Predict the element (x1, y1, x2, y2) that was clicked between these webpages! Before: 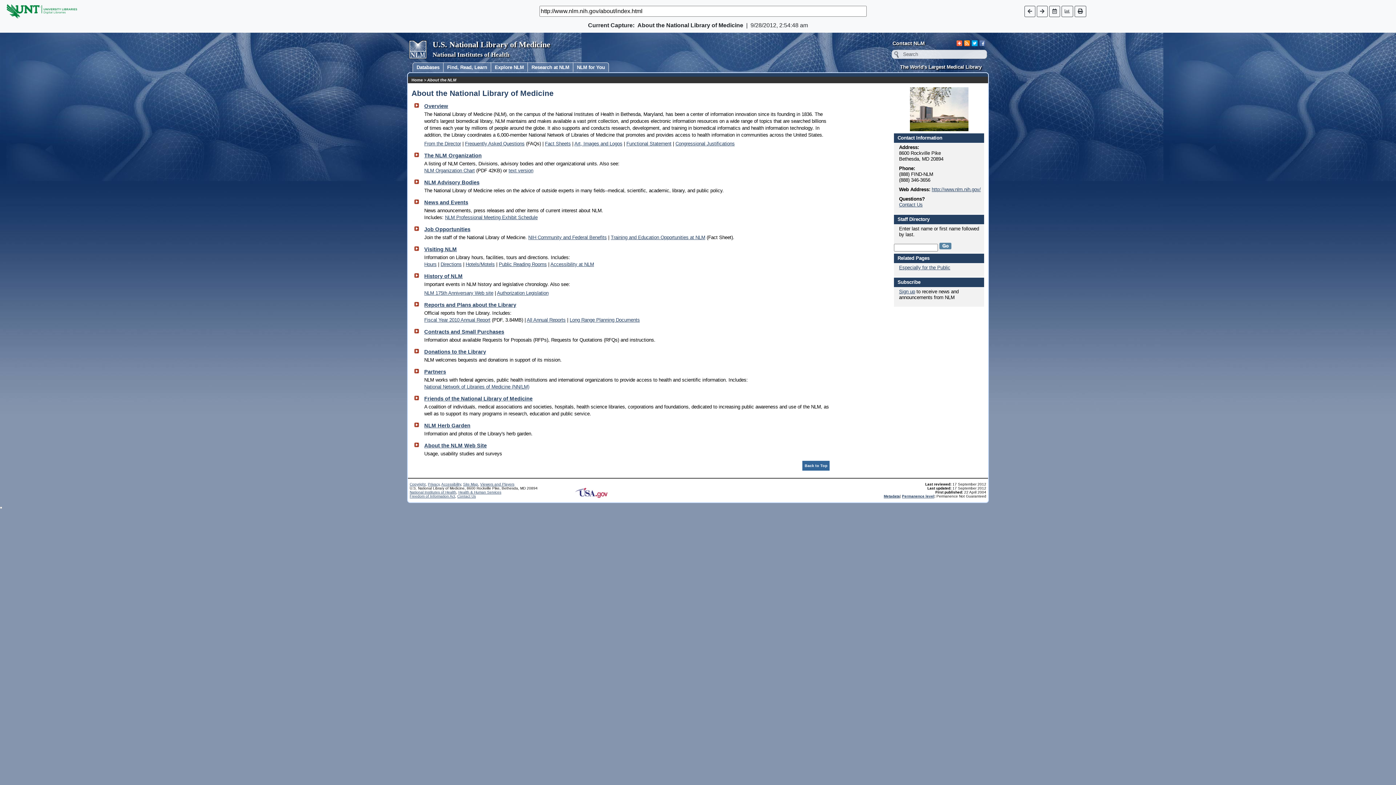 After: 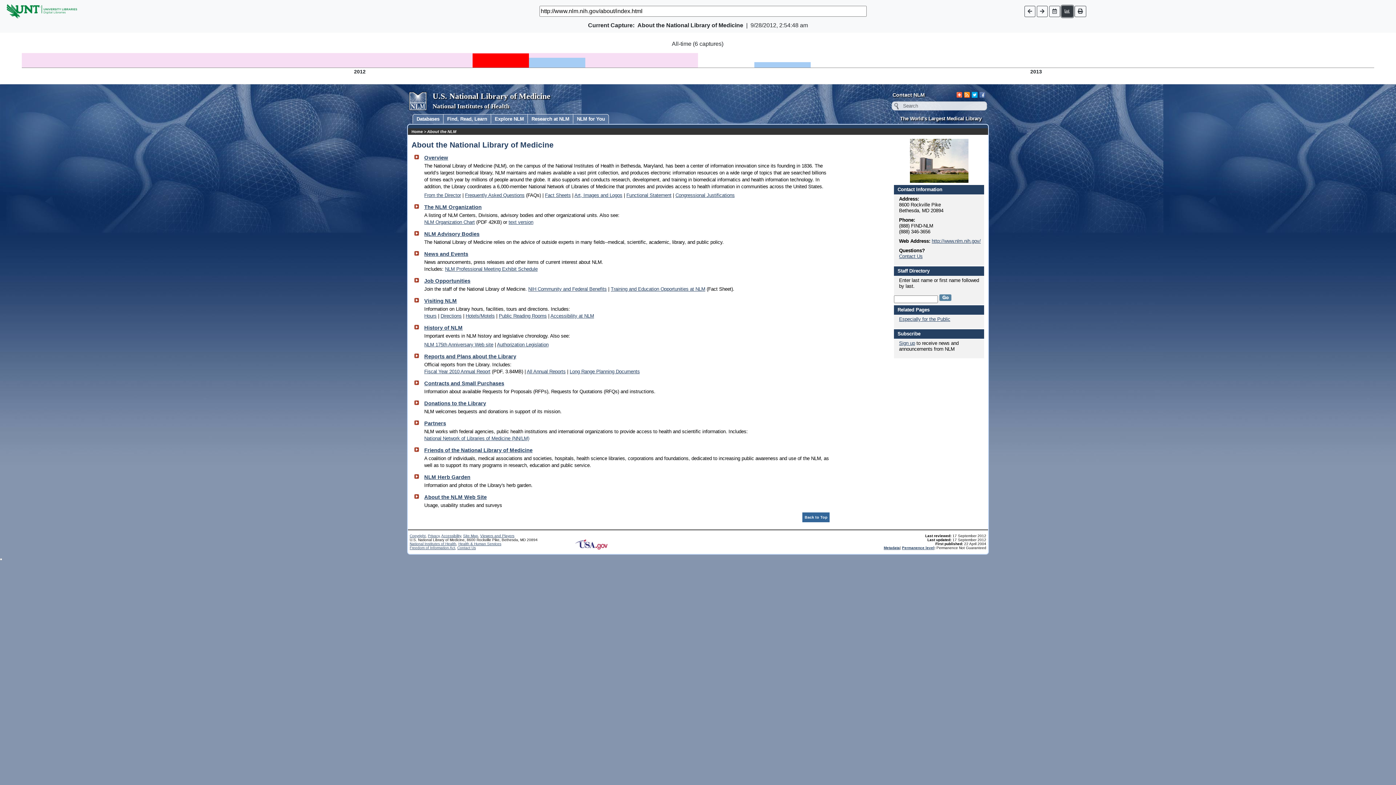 Action: bbox: (1061, 5, 1073, 16)